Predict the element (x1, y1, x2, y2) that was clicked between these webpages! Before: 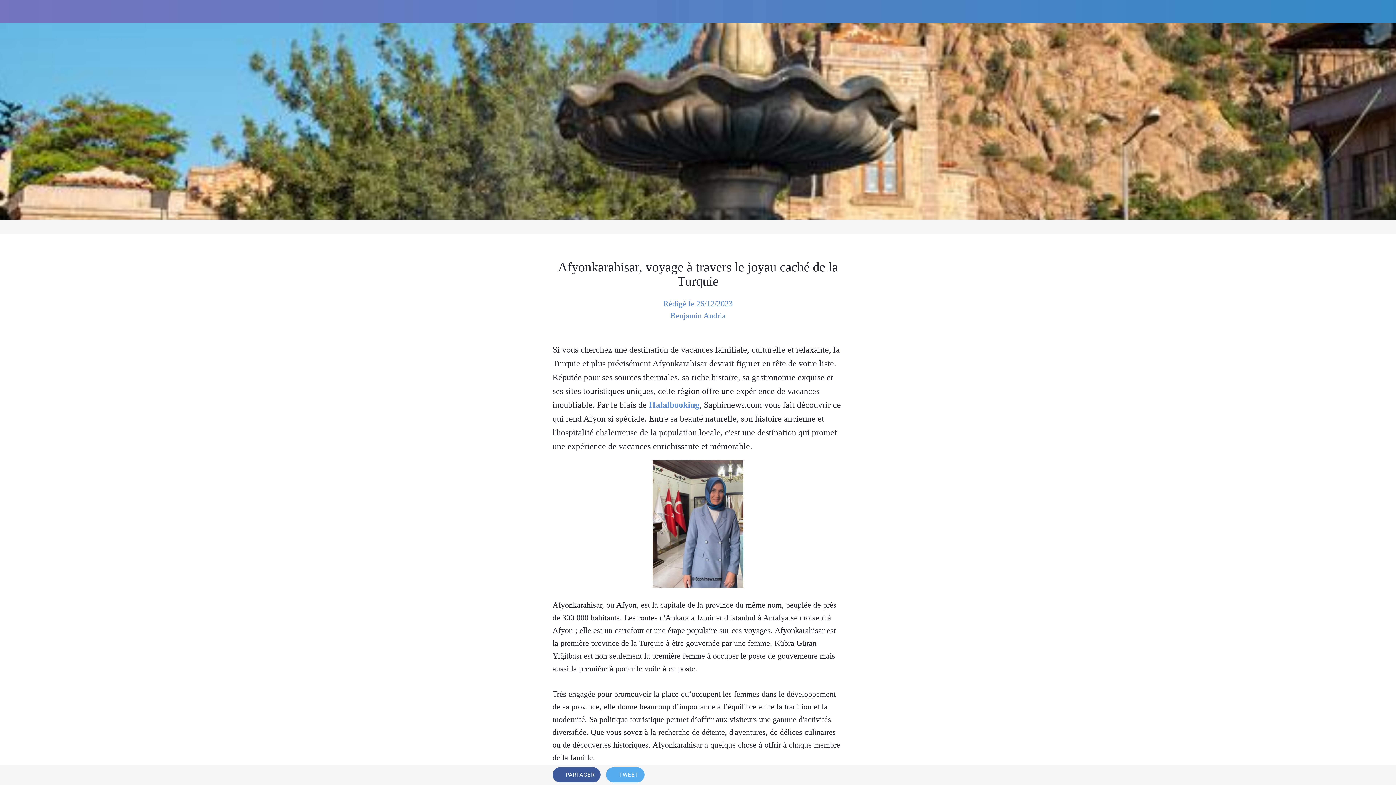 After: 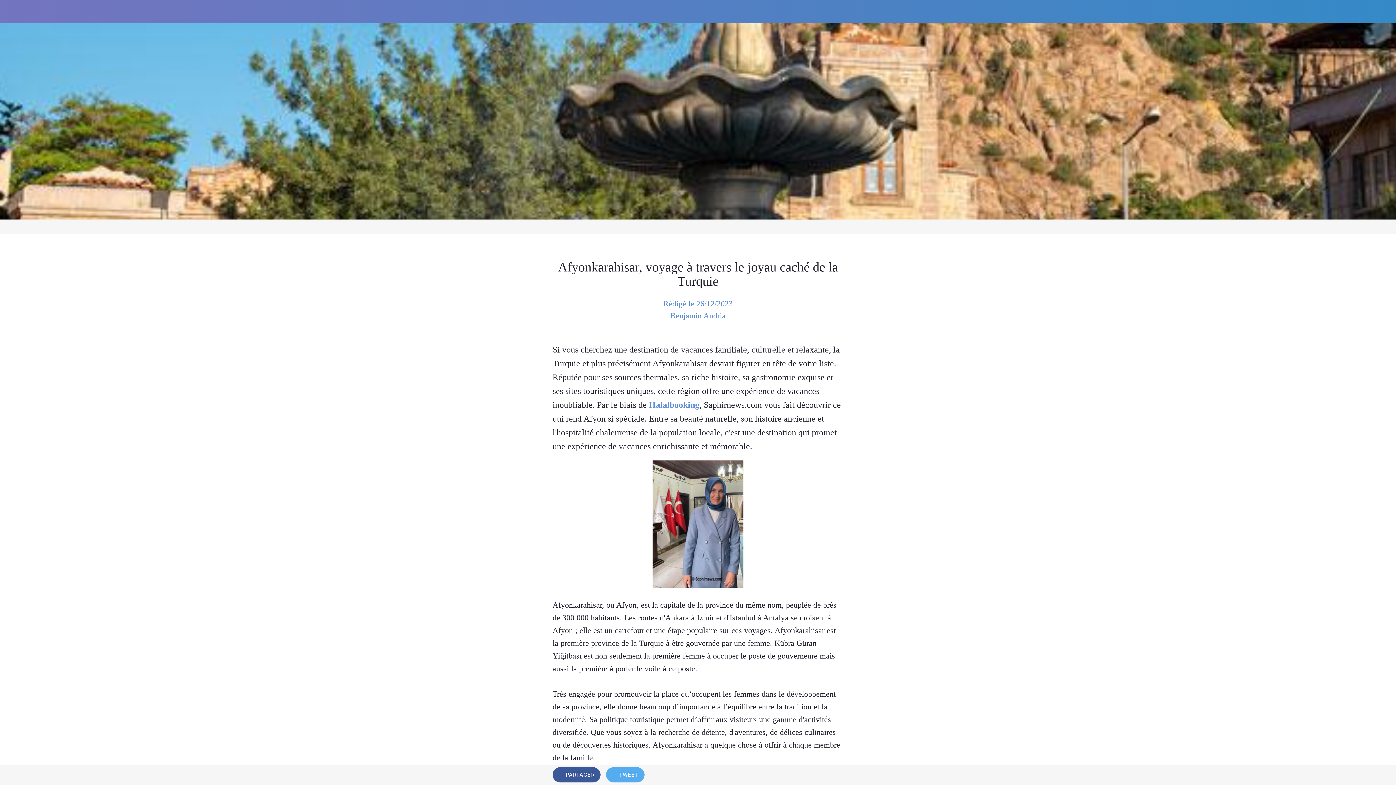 Action: label: TWEET bbox: (606, 767, 644, 782)